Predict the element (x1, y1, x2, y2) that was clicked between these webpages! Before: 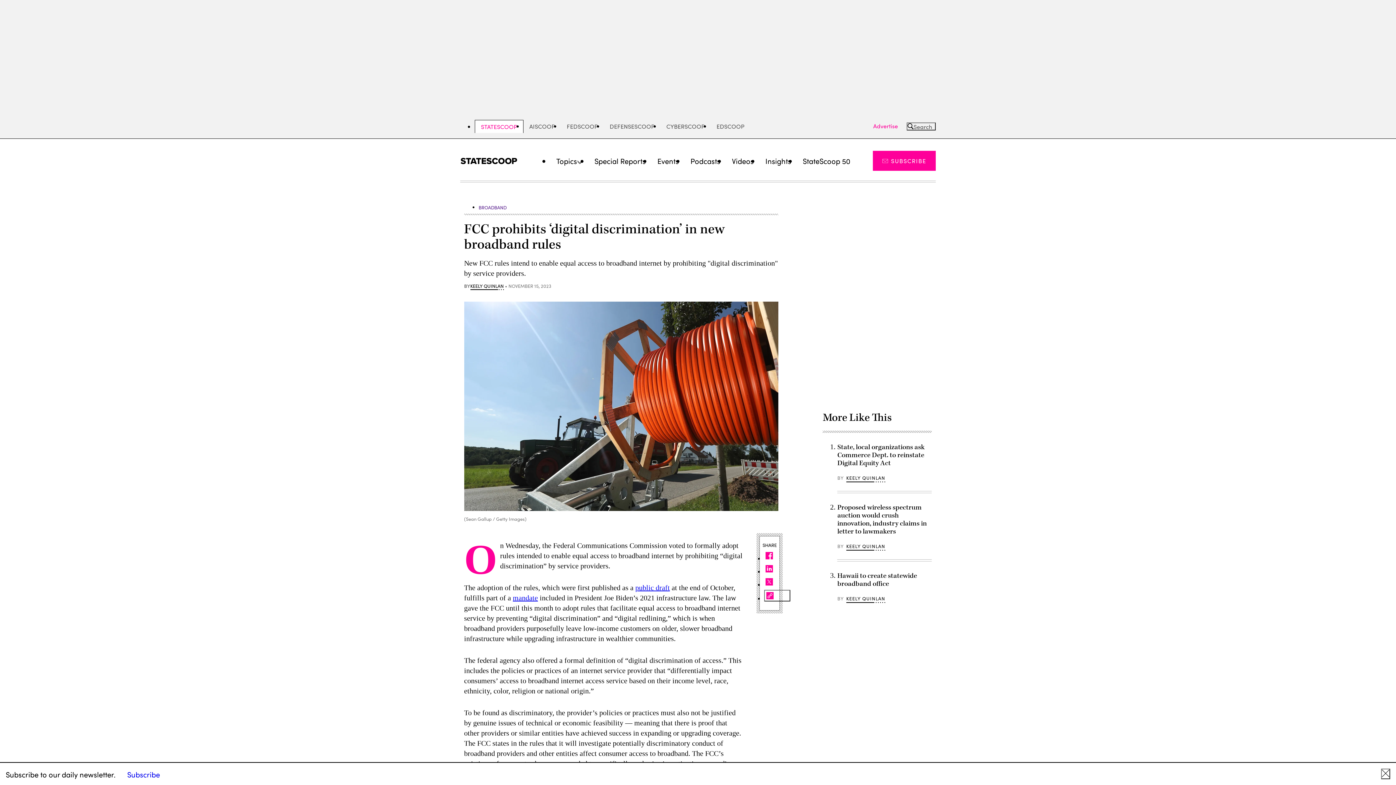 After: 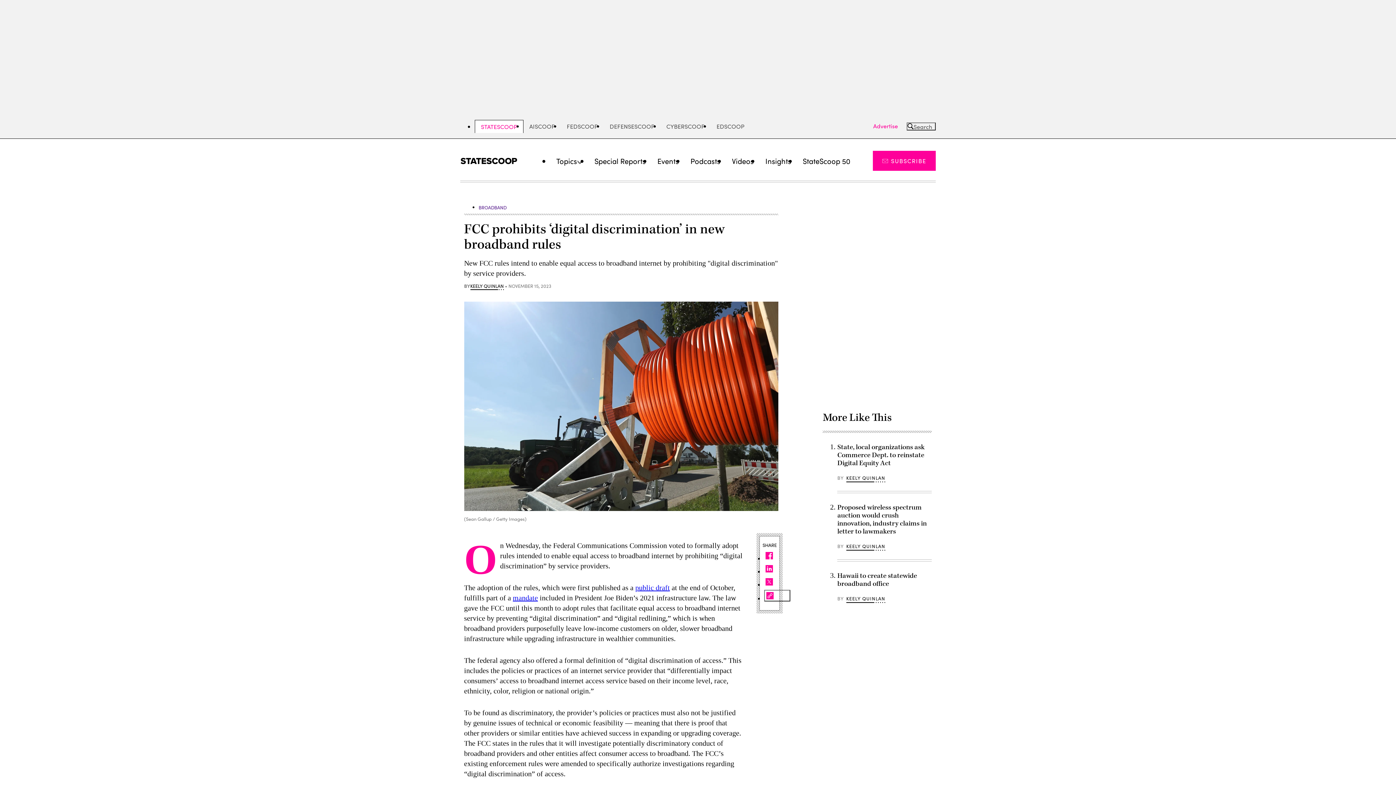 Action: bbox: (1381, 769, 1390, 779) label: Close